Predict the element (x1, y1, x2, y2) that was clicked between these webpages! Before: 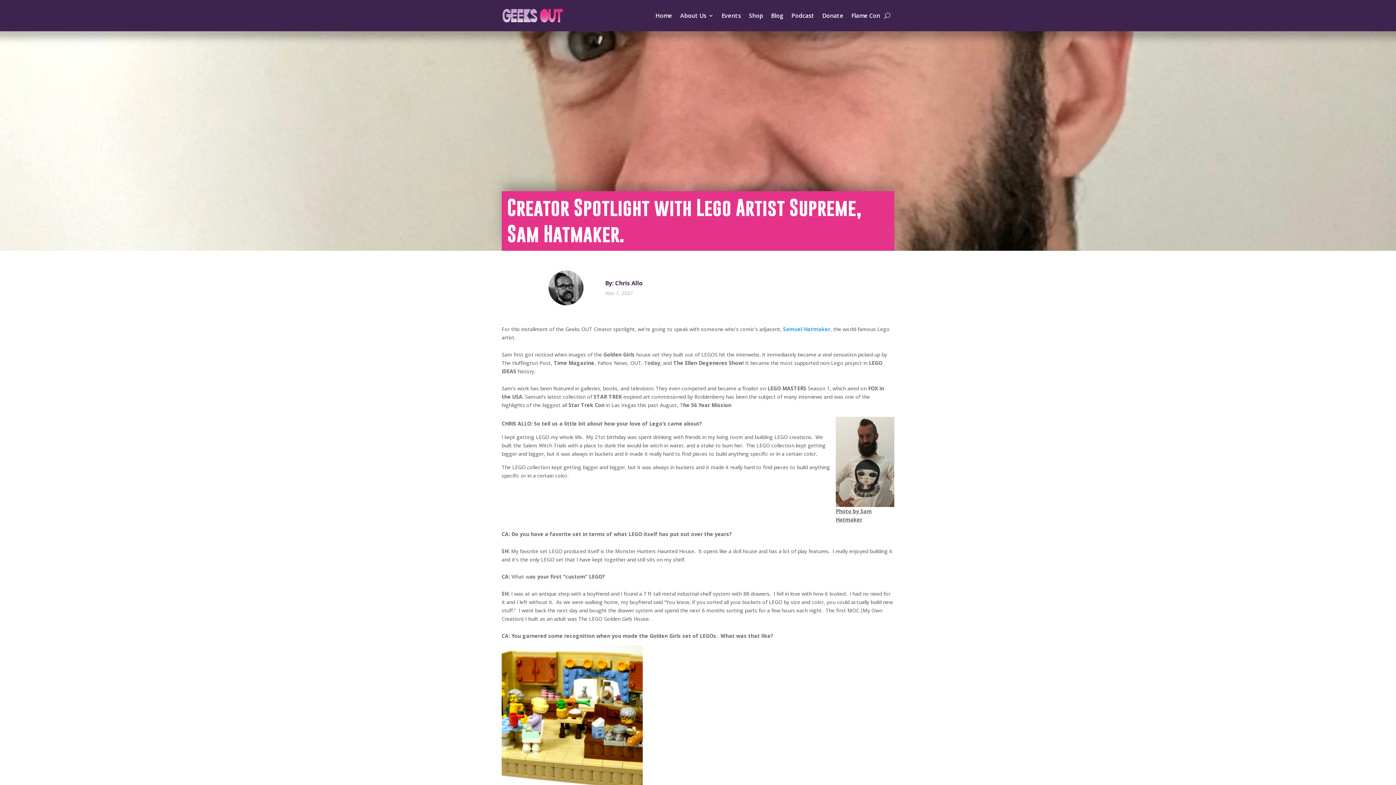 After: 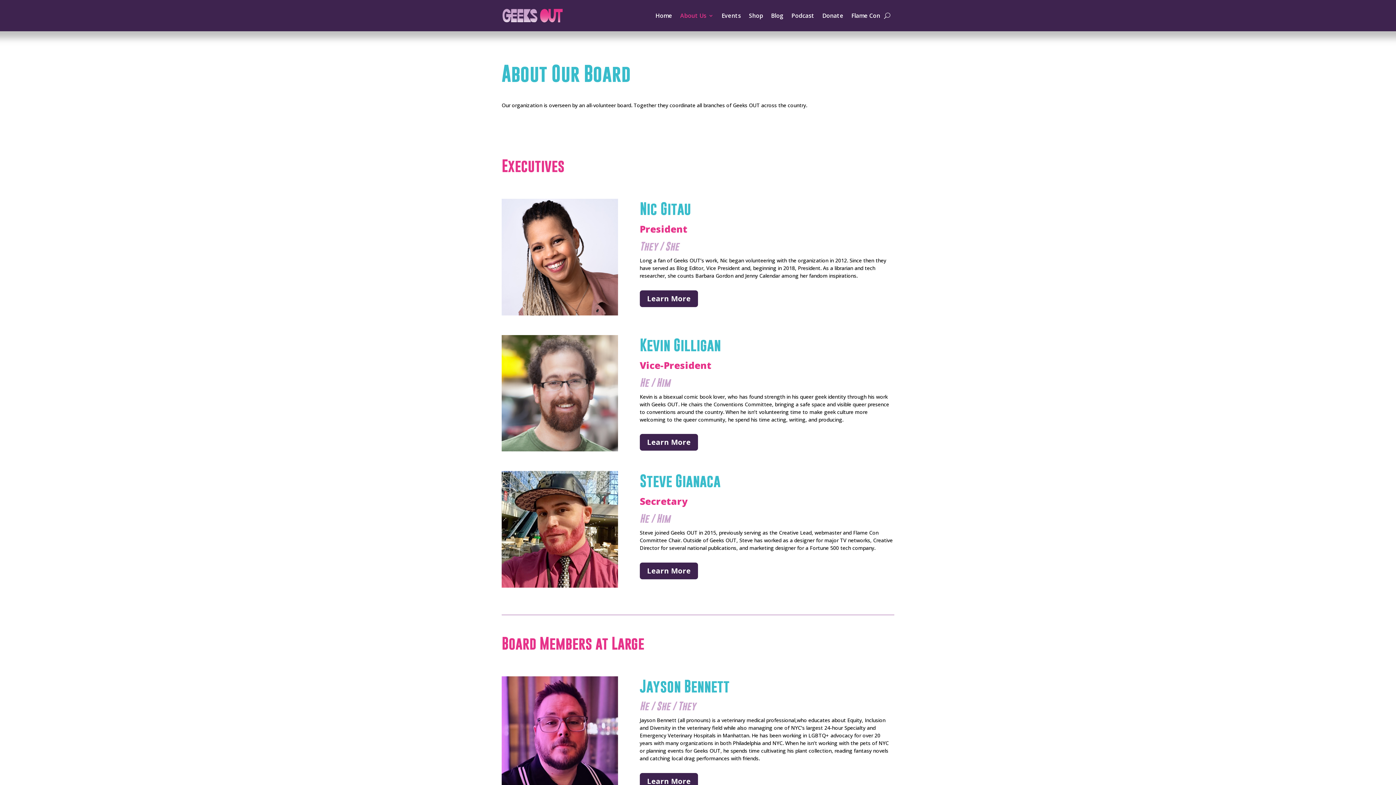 Action: label: About Us bbox: (680, 1, 713, 29)